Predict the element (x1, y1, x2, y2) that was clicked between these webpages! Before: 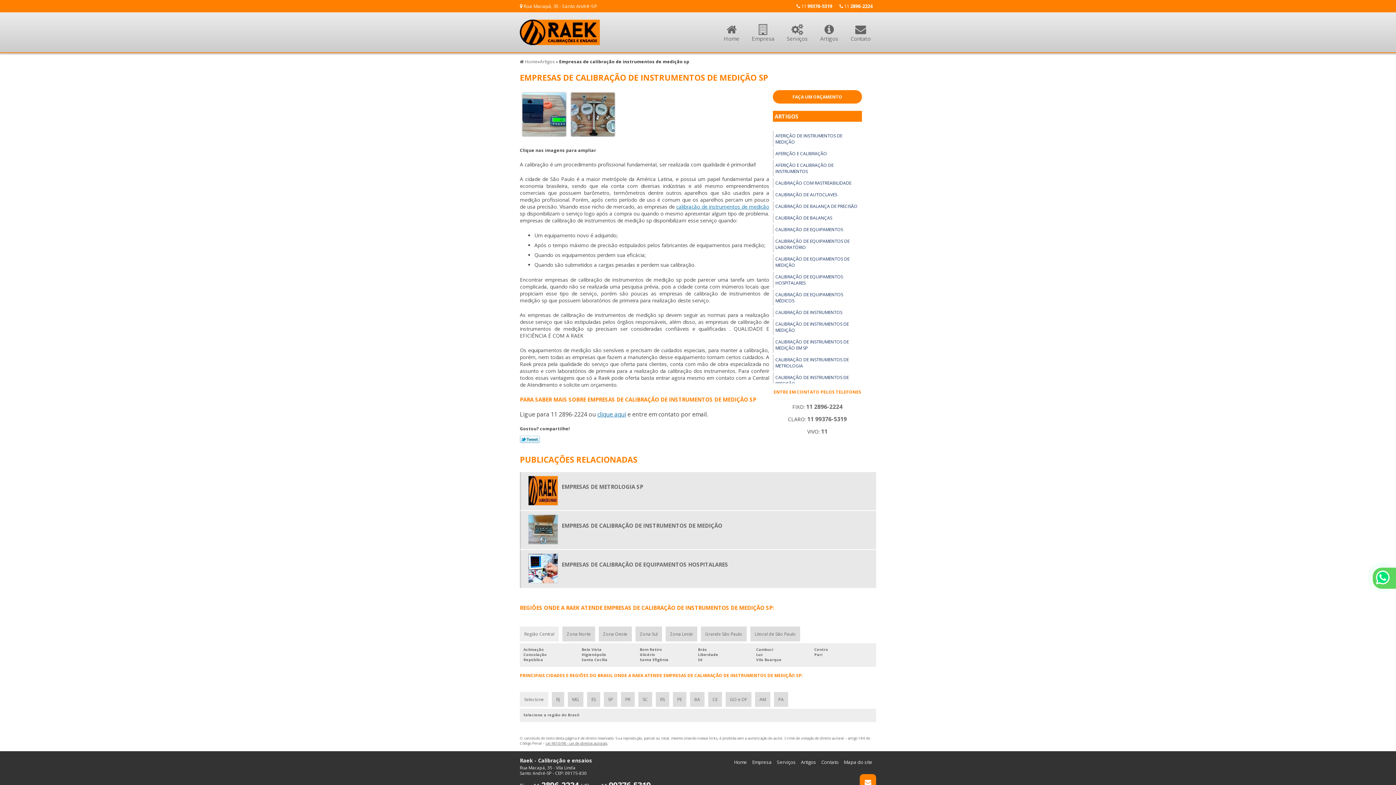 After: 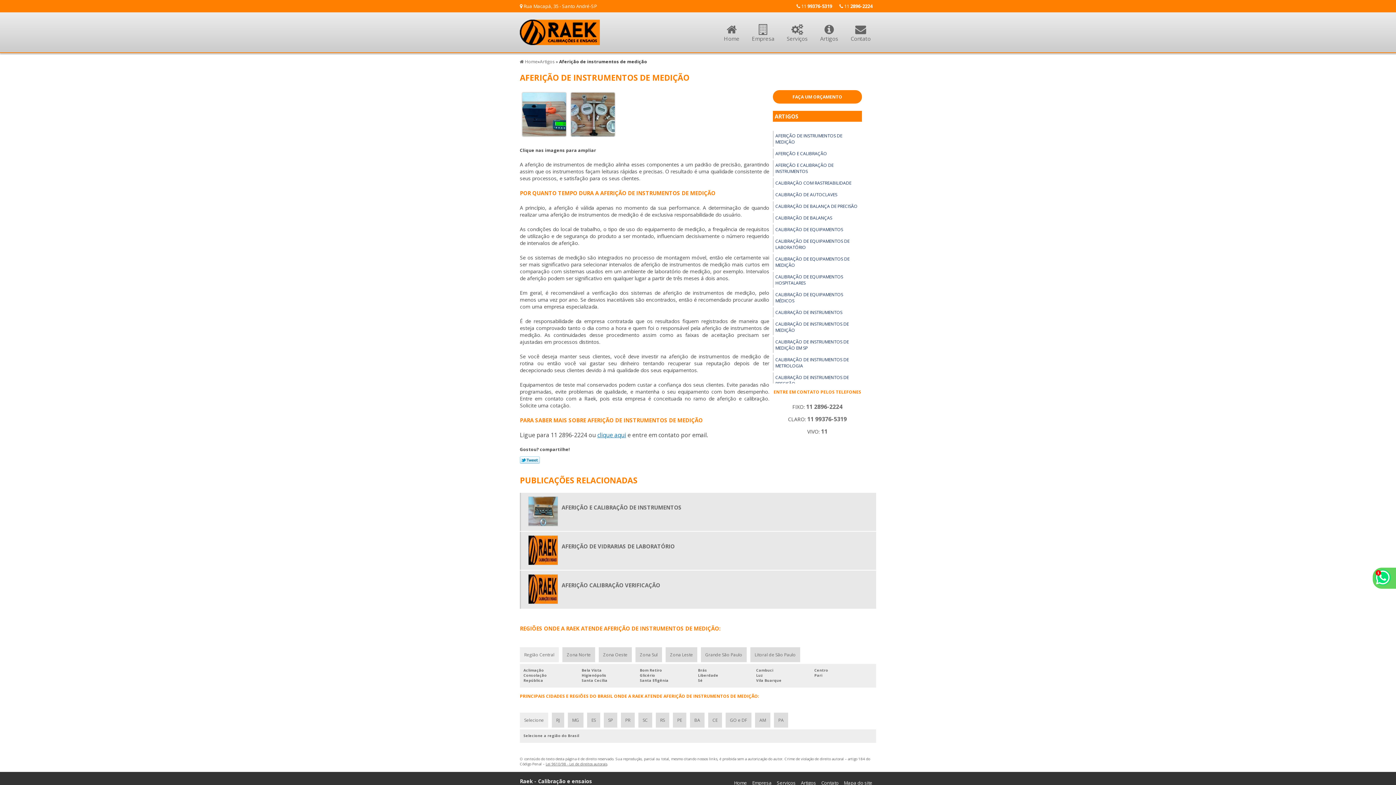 Action: label: AFERIÇÃO DE INSTRUMENTOS DE MEDIÇÃO bbox: (773, 131, 862, 147)